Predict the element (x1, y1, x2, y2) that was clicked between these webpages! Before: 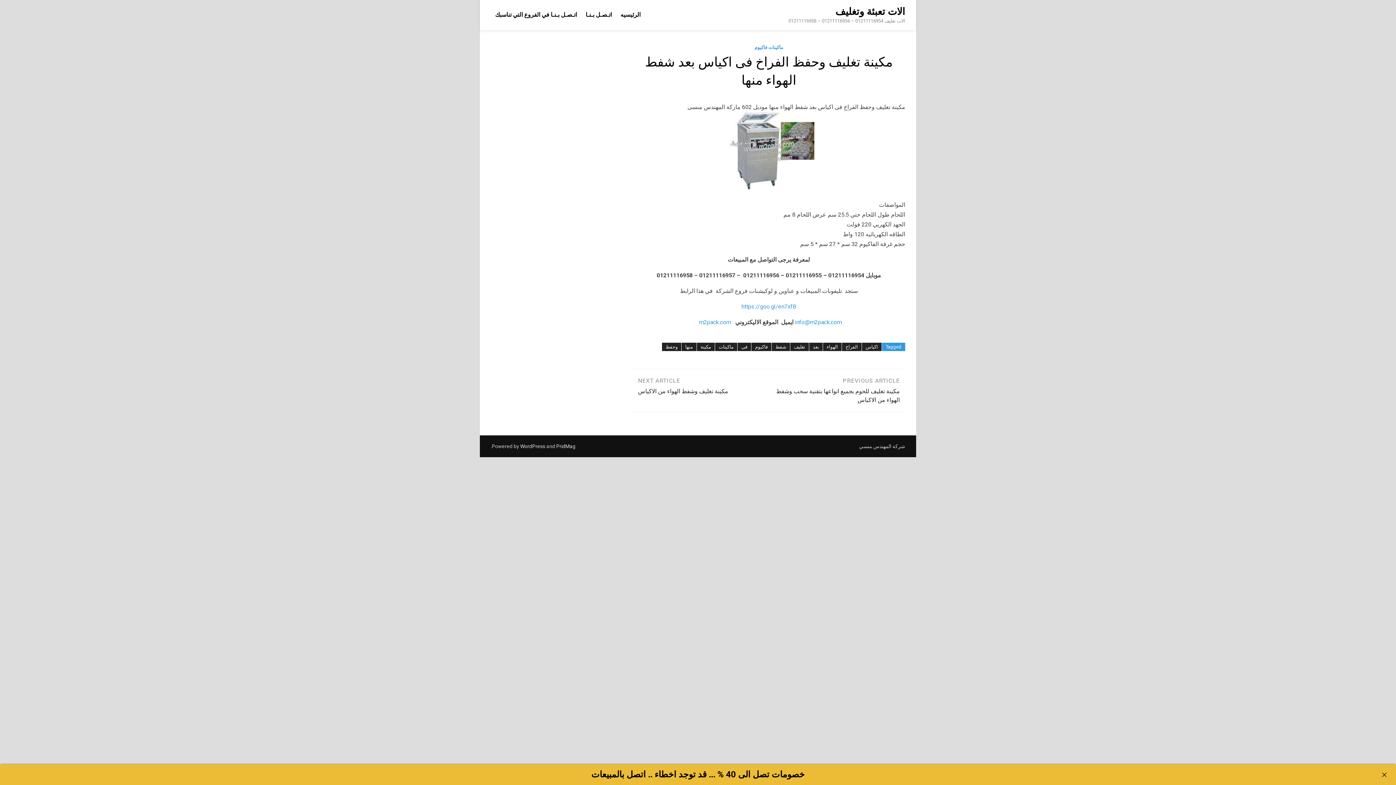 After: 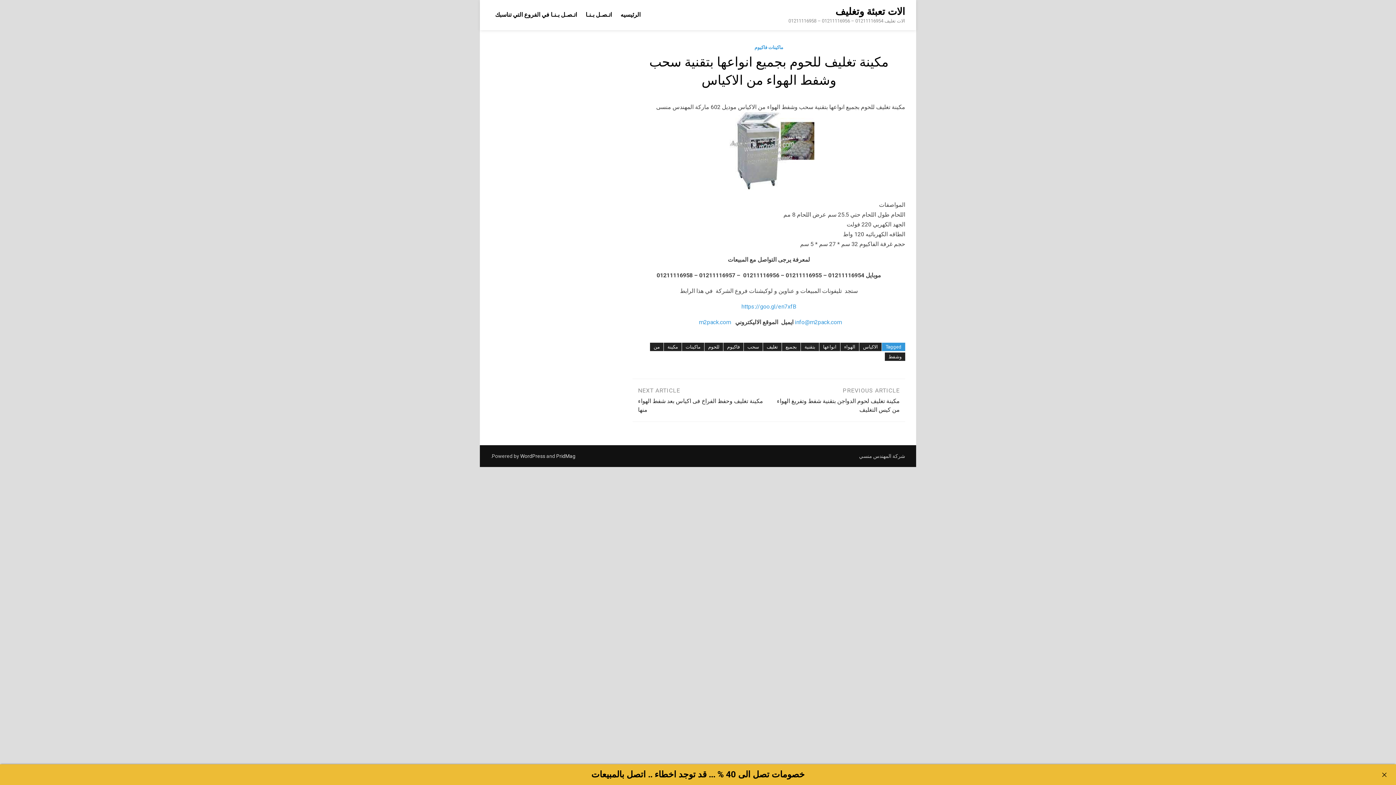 Action: bbox: (774, 376, 900, 403) label: PREVIOUS ARTICLE
مكينة تغليف للحوم بجميع انواعها بتقنية سحب وشفط الهواء من الاكياس